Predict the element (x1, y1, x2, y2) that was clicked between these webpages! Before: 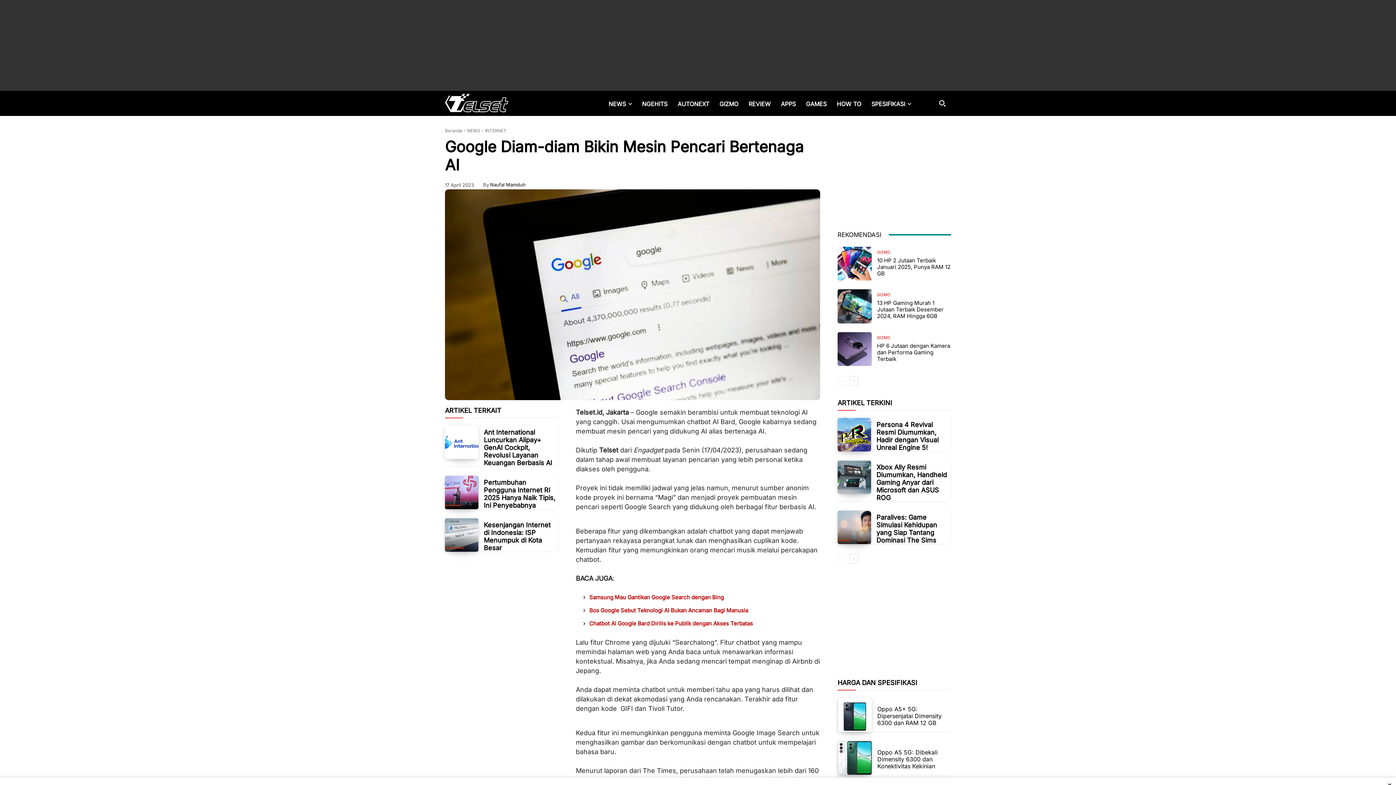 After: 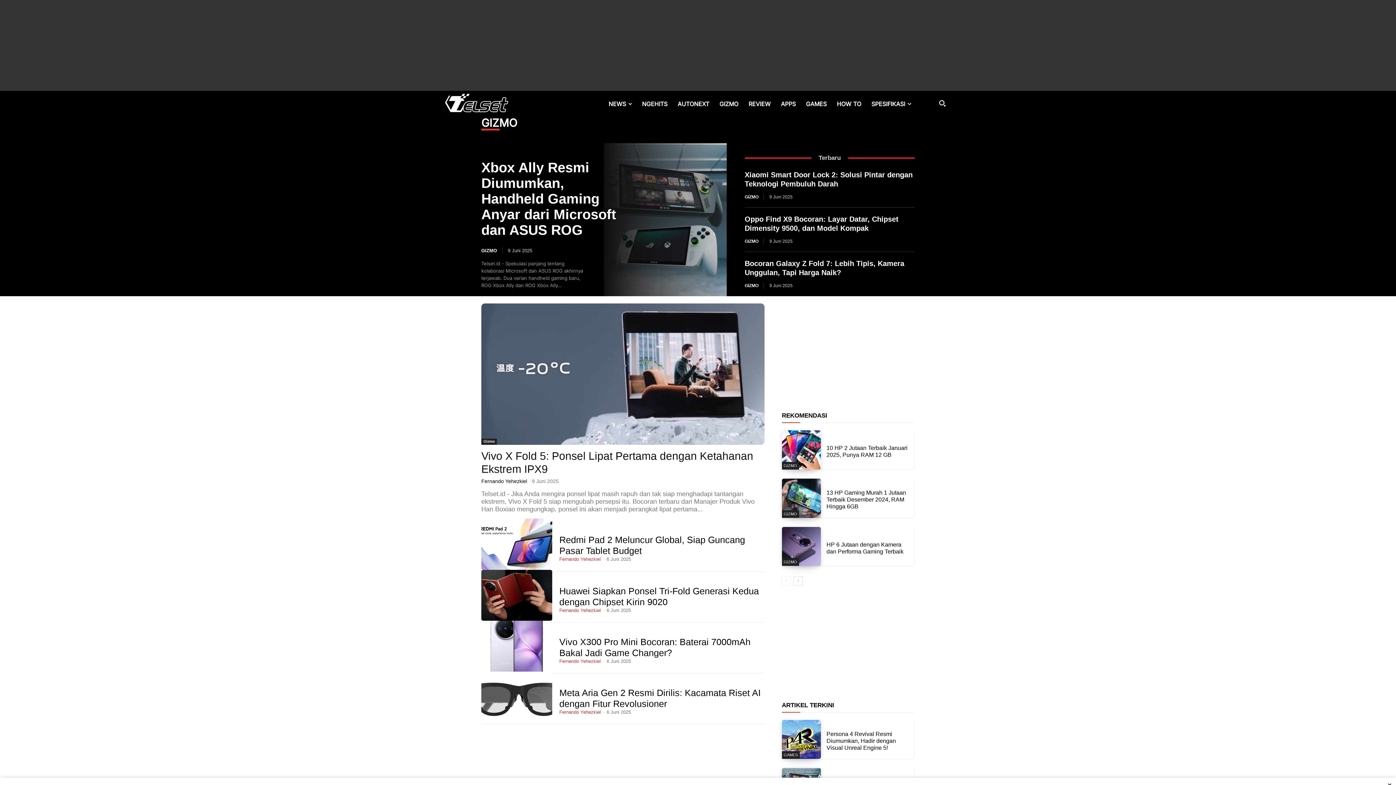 Action: label: GIZMO bbox: (877, 293, 890, 297)